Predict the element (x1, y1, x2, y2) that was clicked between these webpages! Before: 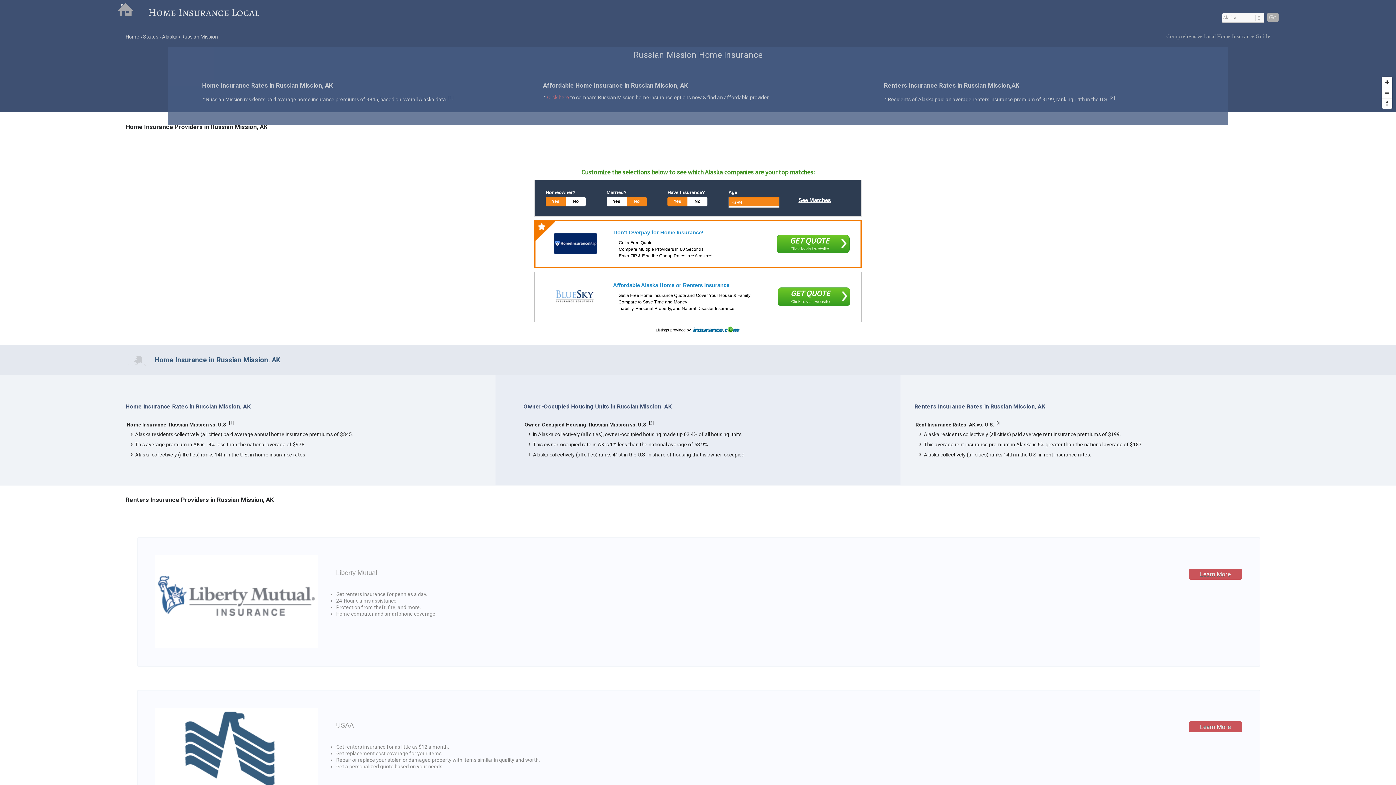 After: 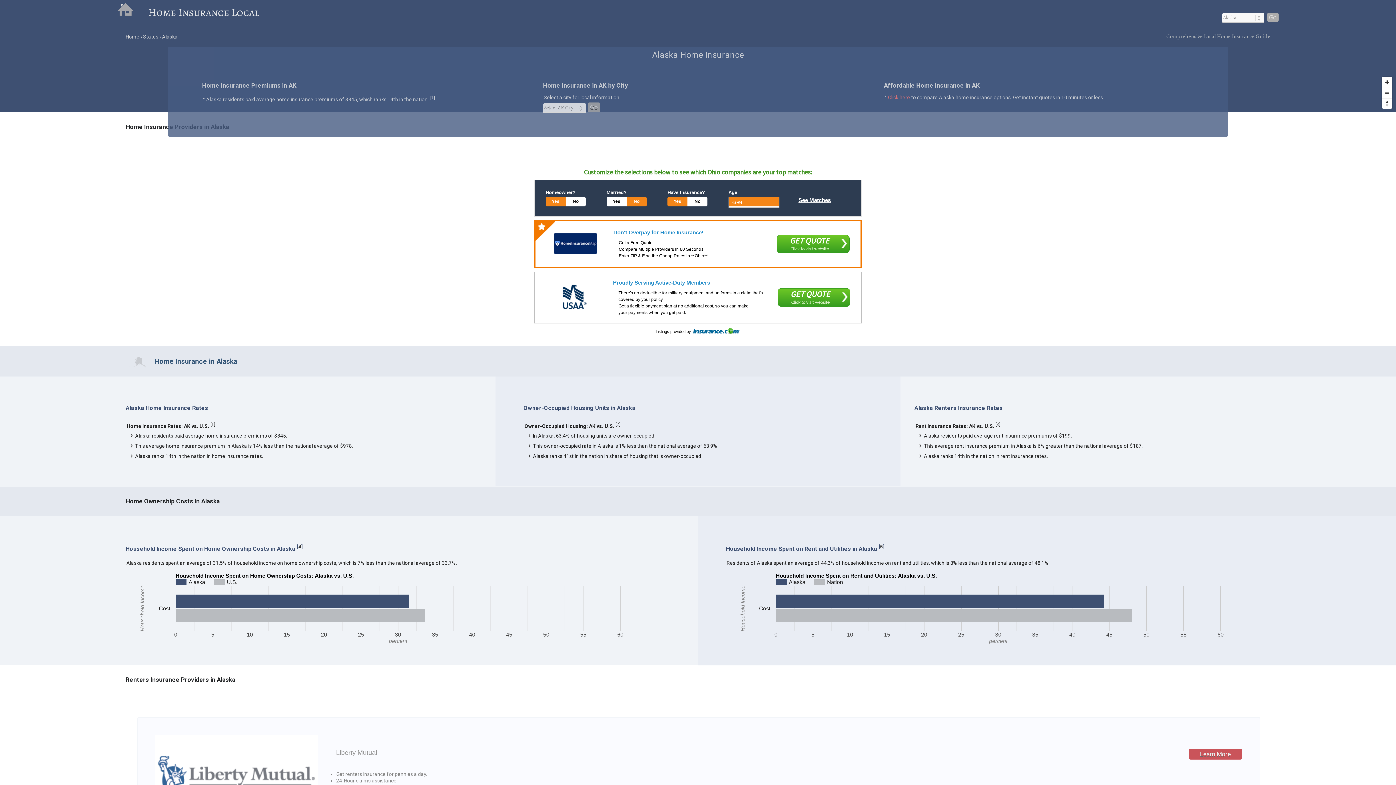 Action: label: Alaska bbox: (162, 33, 177, 39)